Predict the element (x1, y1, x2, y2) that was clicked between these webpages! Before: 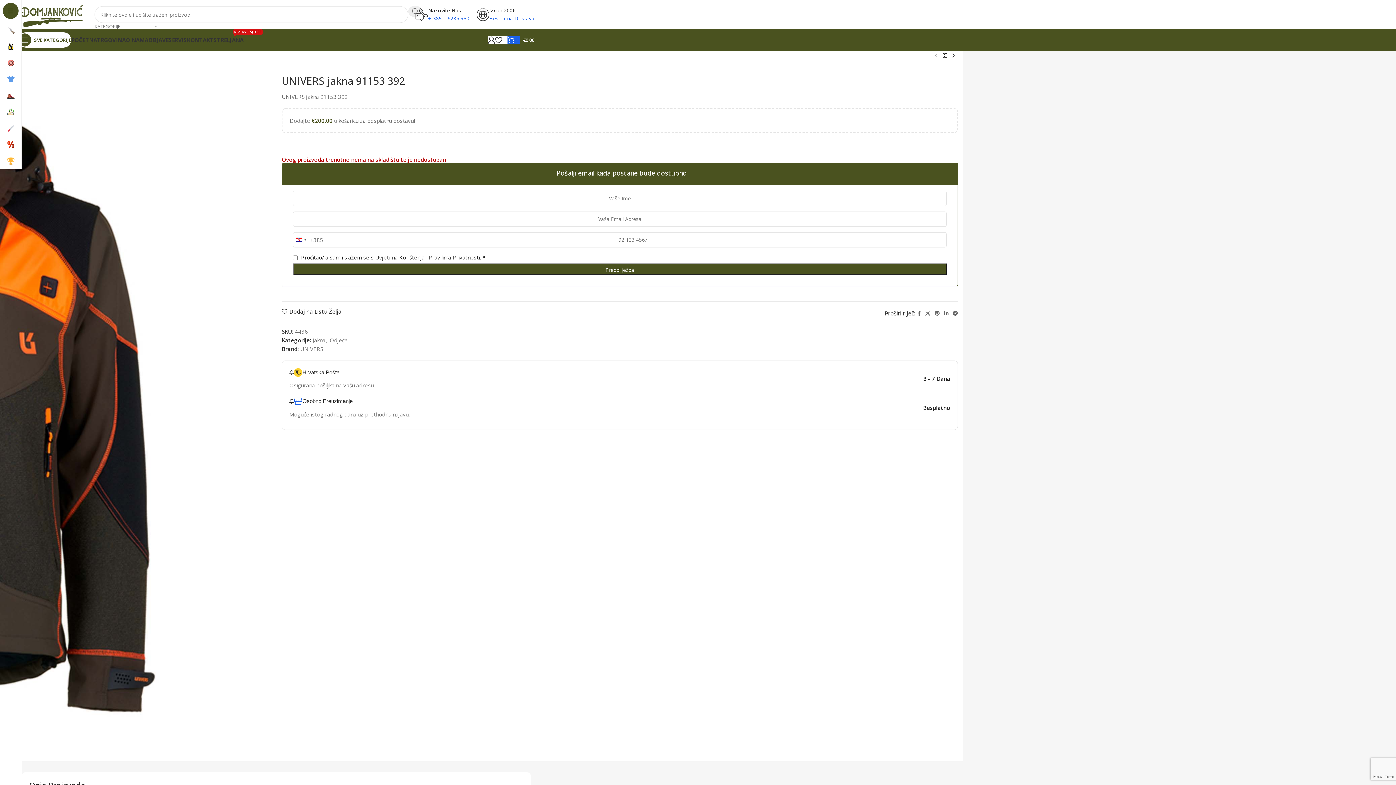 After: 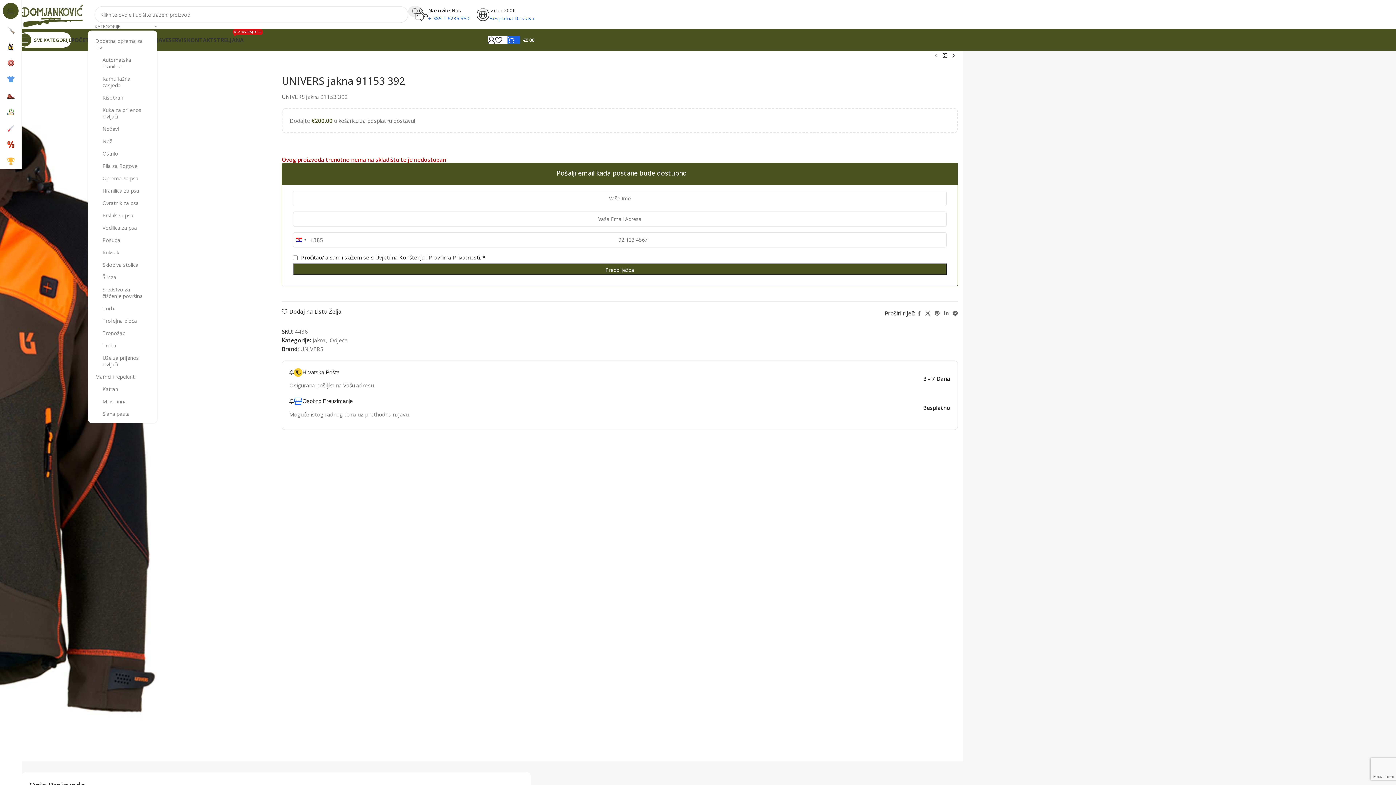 Action: bbox: (94, 22, 157, 30) label: KATEGORIJE